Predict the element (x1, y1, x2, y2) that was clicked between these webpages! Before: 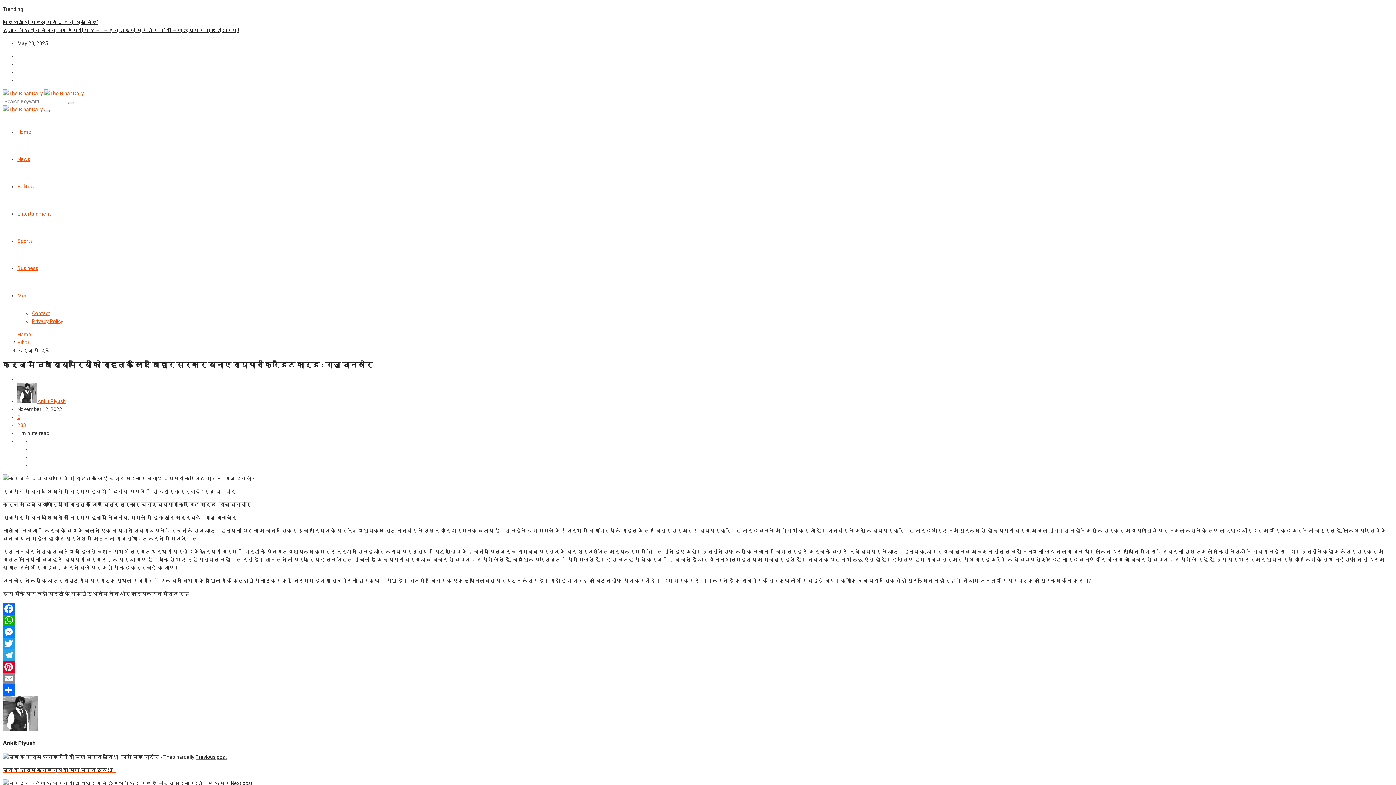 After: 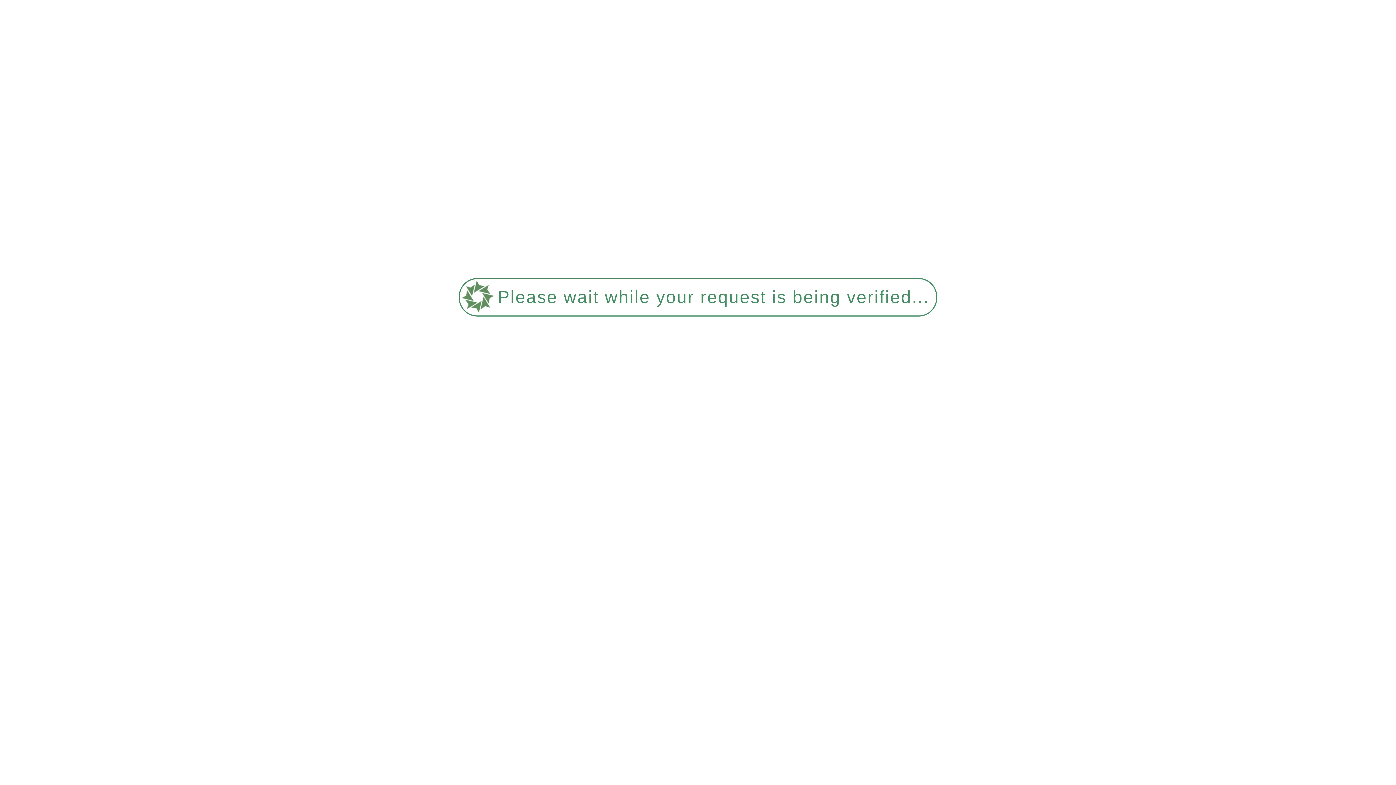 Action: bbox: (68, 102, 74, 104)